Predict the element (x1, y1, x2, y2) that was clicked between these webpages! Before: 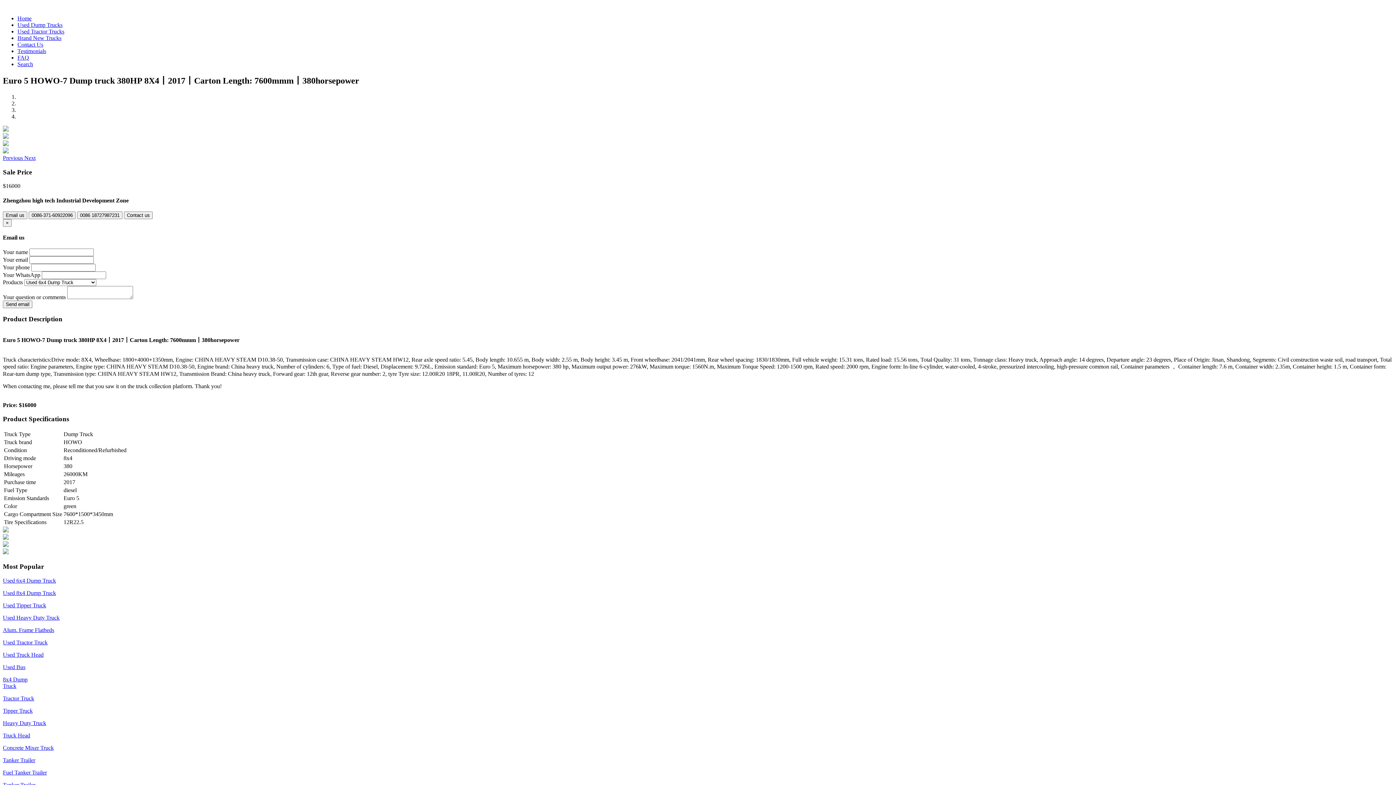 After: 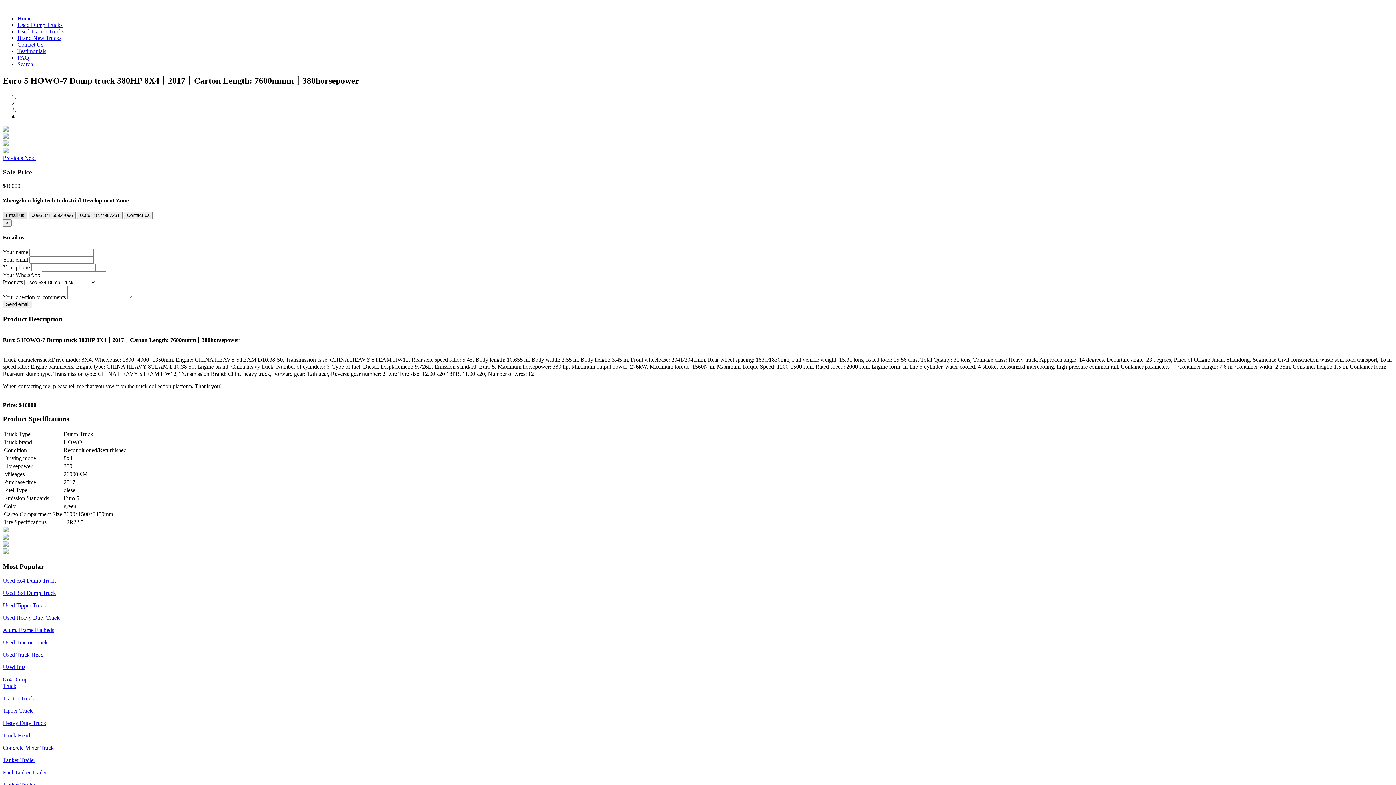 Action: label: Email us bbox: (2, 211, 27, 219)